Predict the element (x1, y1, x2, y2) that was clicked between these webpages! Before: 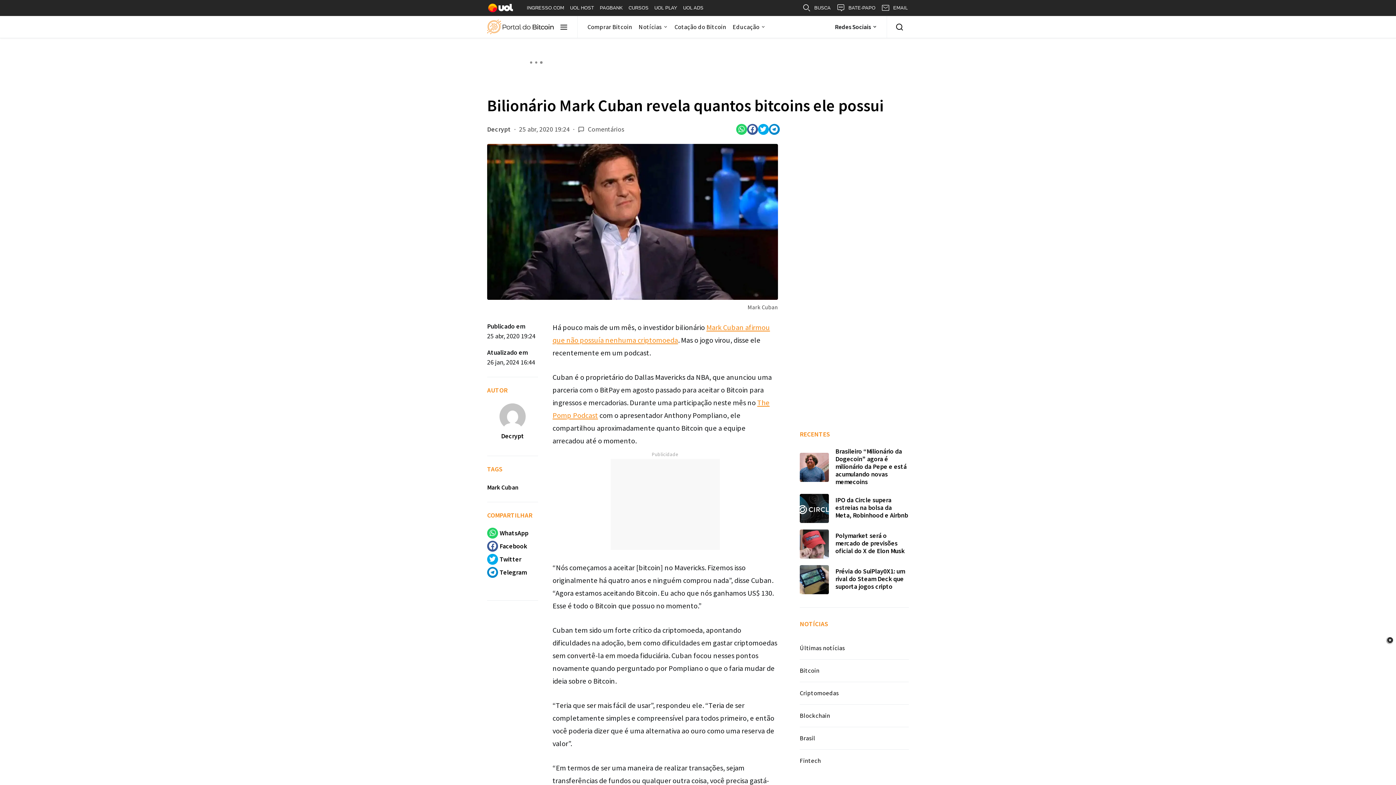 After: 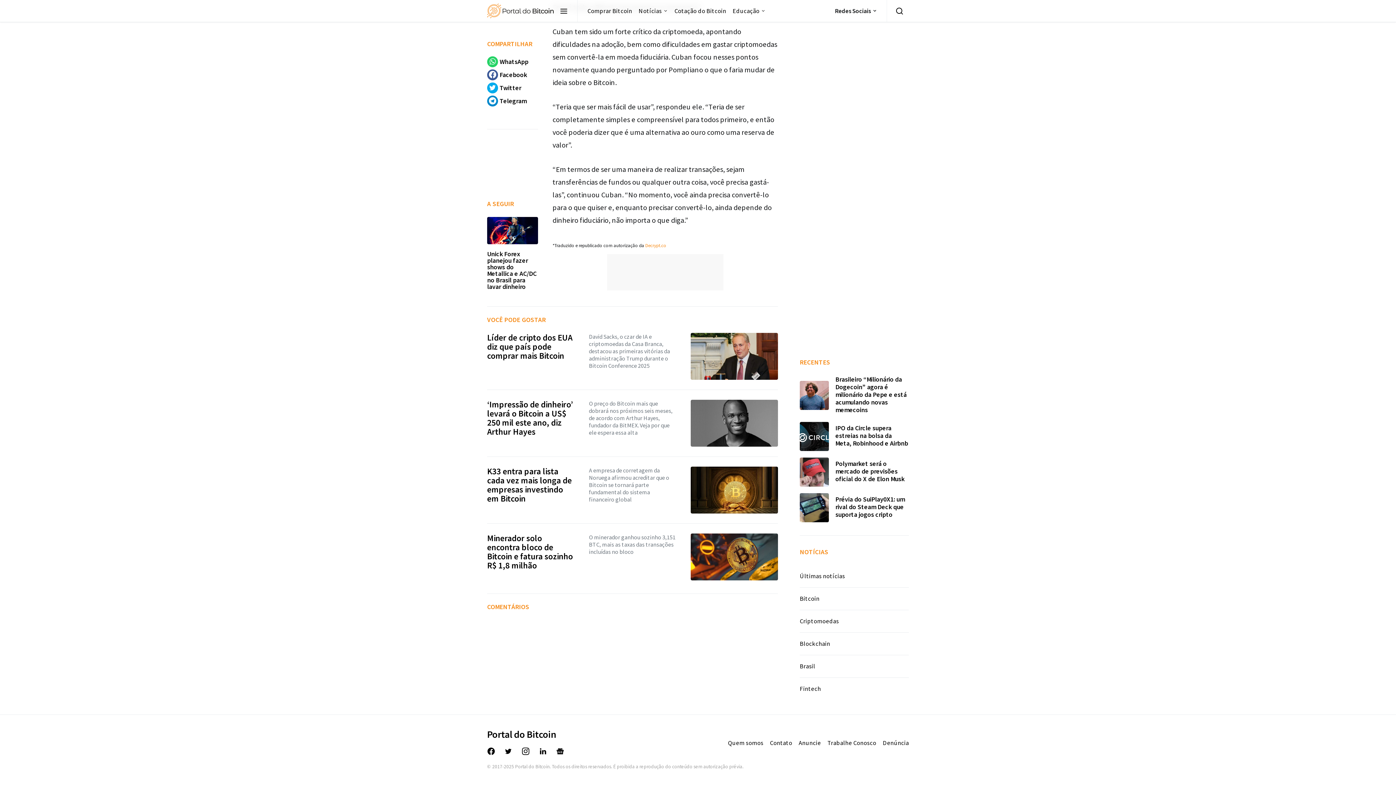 Action: label:  Comentários bbox: (586, 124, 624, 134)